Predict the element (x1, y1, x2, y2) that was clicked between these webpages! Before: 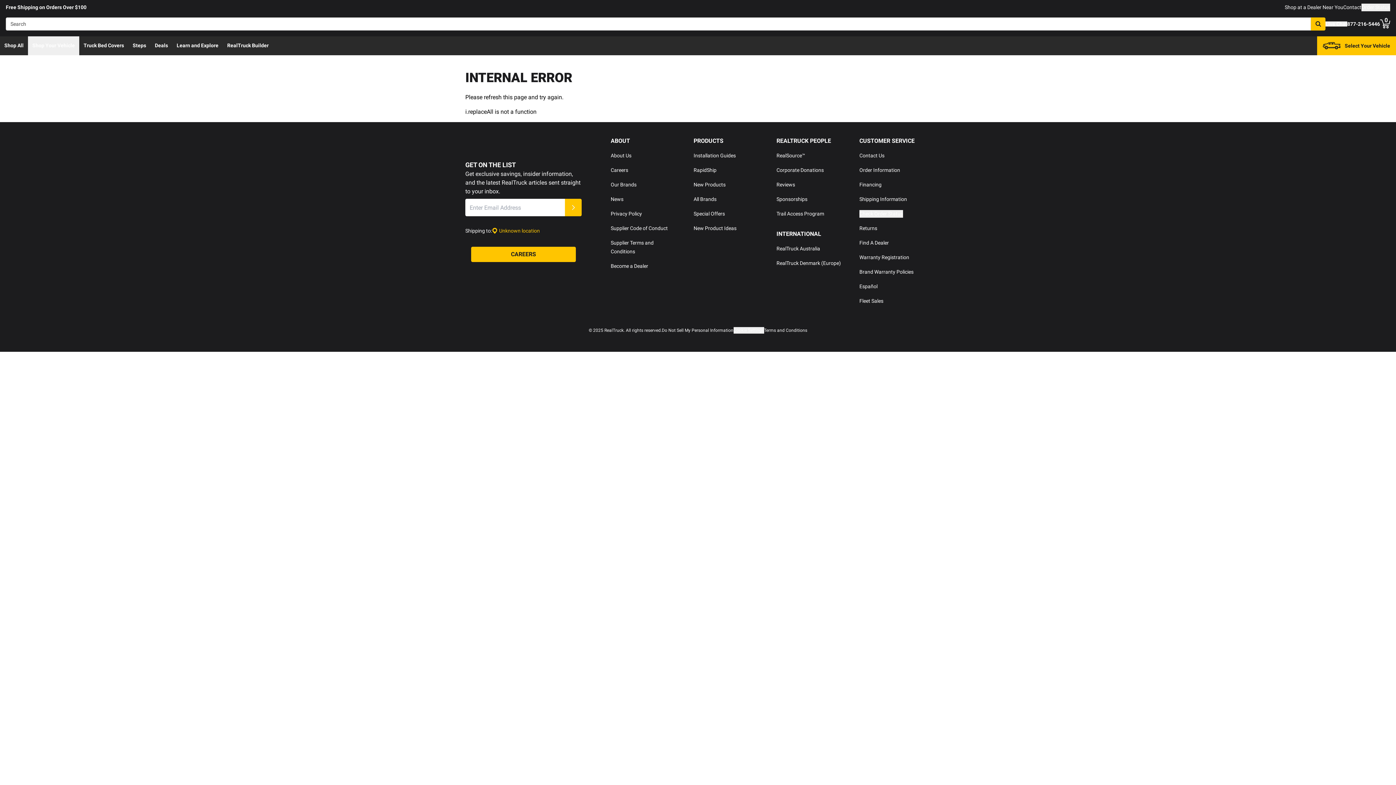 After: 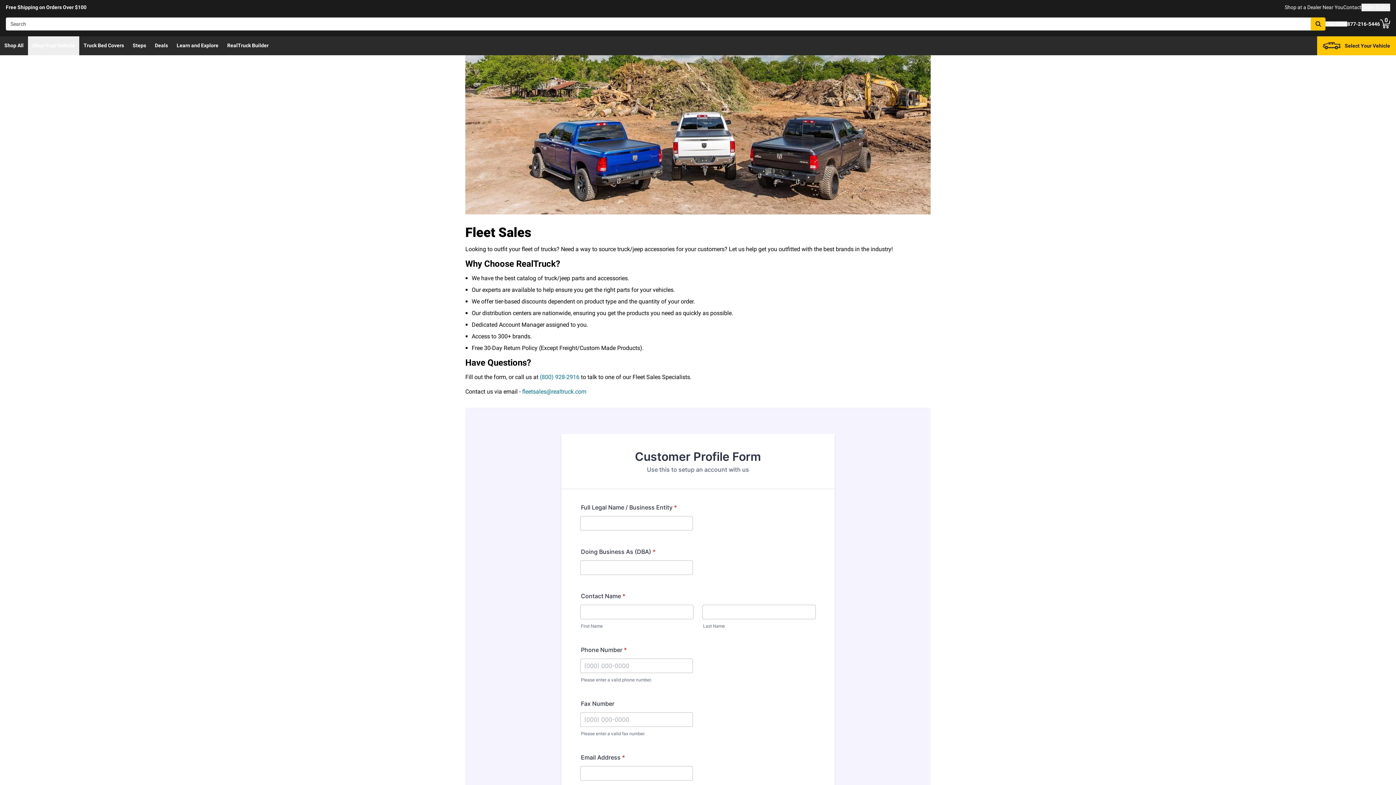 Action: bbox: (859, 298, 883, 304) label: Fleet Sales